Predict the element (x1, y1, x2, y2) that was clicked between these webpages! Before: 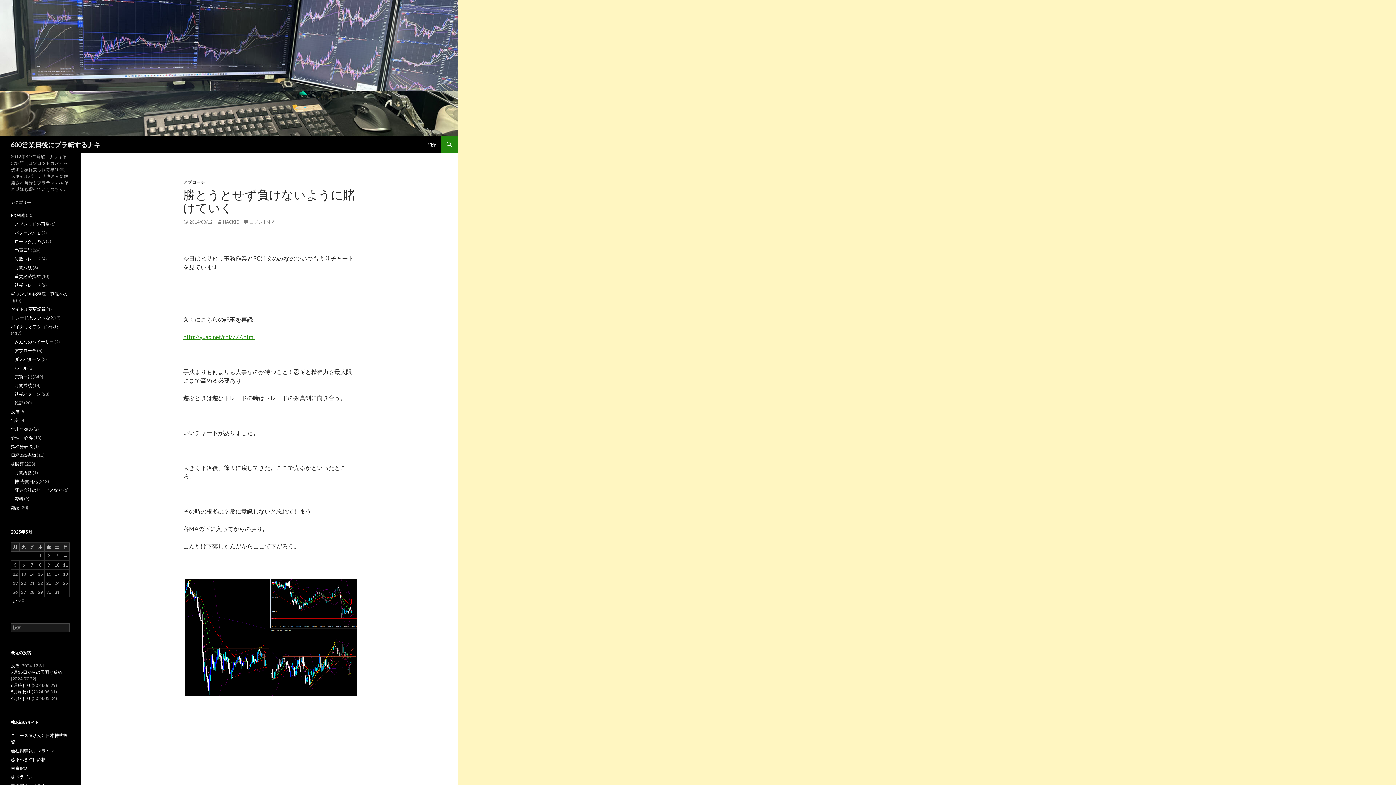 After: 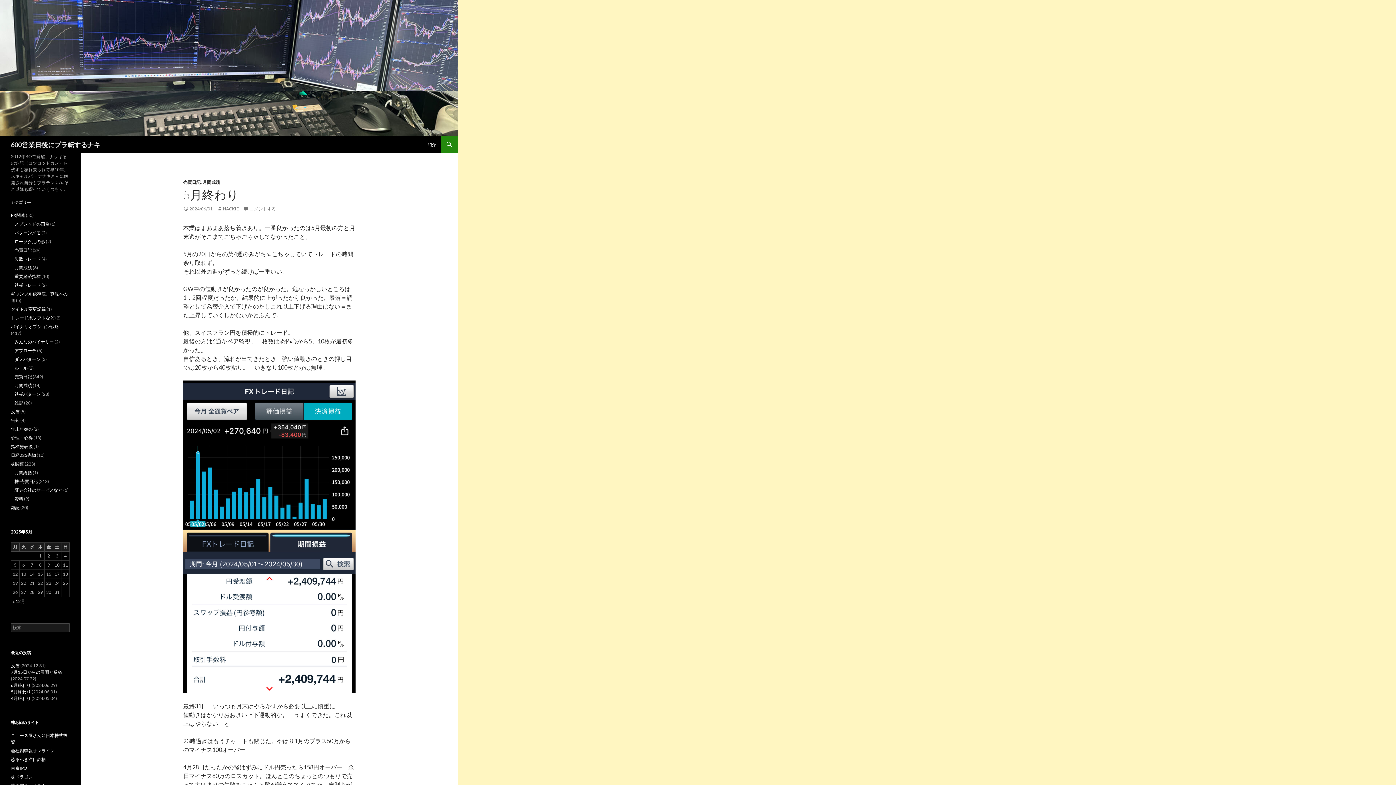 Action: label: 5月終わり bbox: (10, 689, 30, 694)